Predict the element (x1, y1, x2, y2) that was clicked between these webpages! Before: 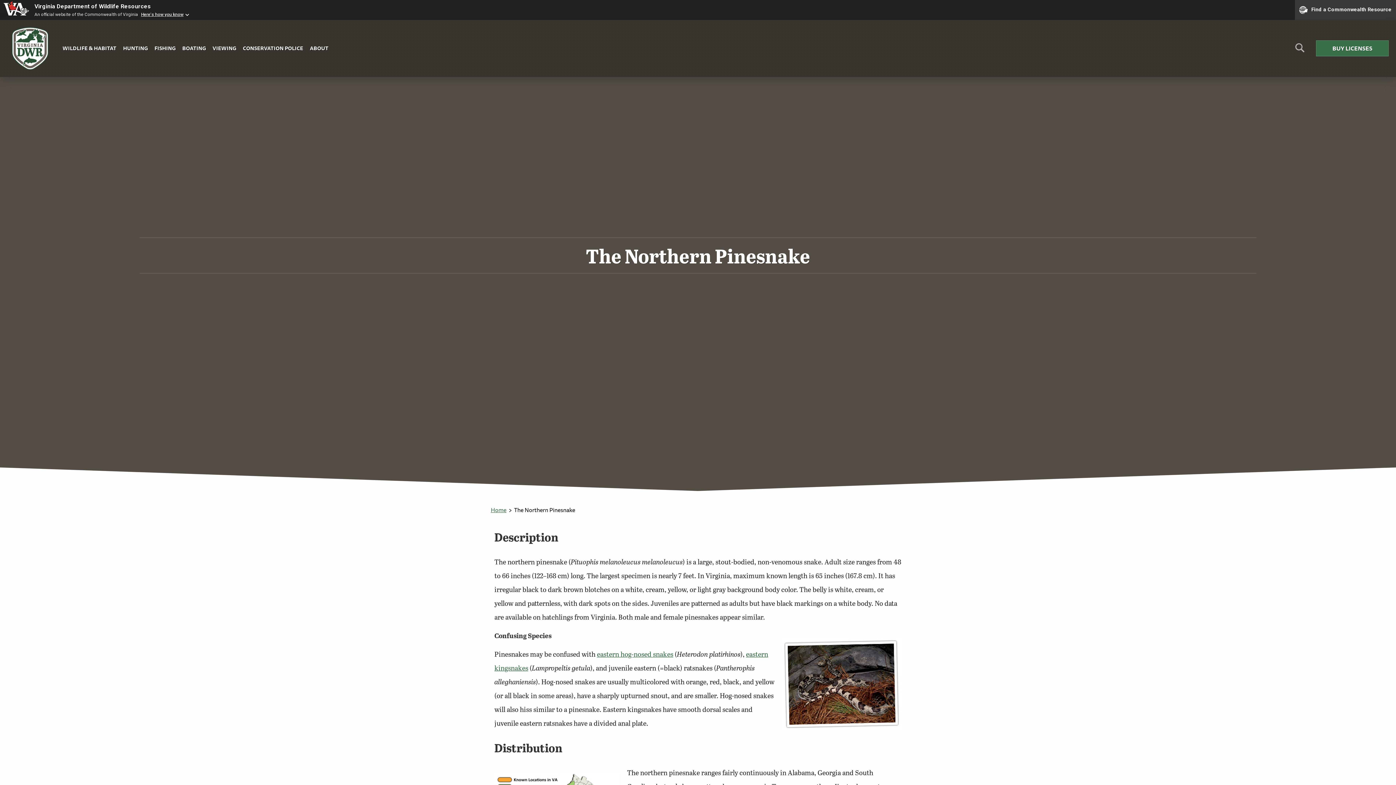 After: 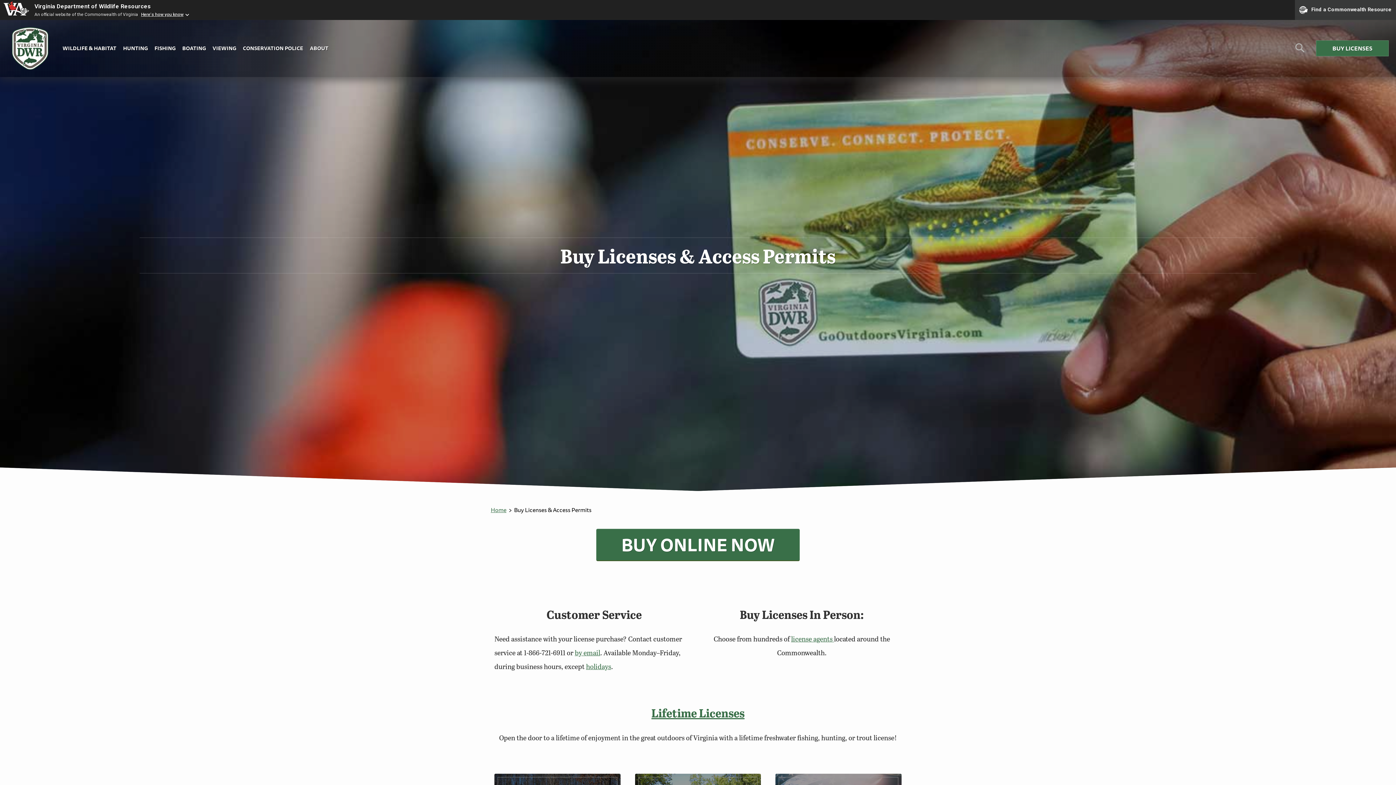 Action: label: BUY LICENSES bbox: (1316, 40, 1389, 56)